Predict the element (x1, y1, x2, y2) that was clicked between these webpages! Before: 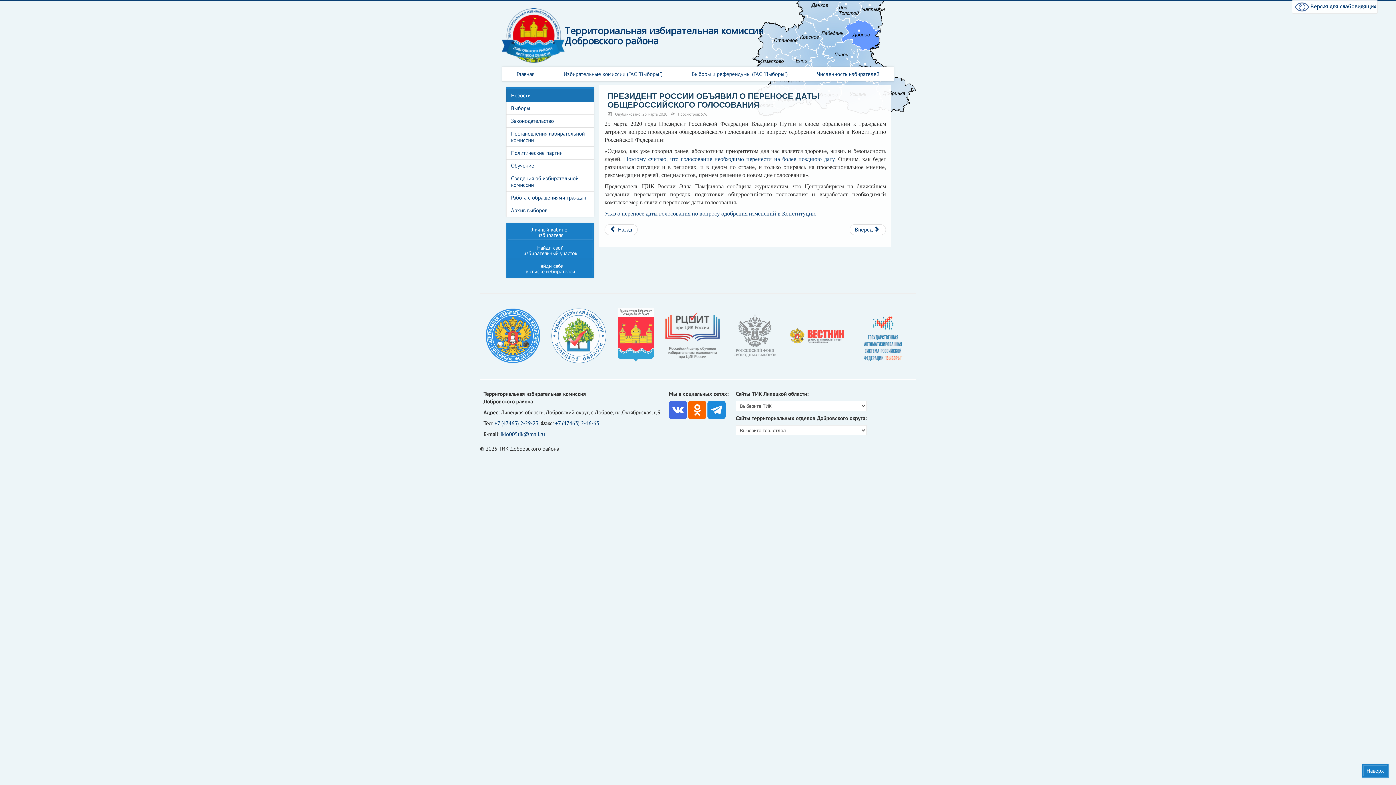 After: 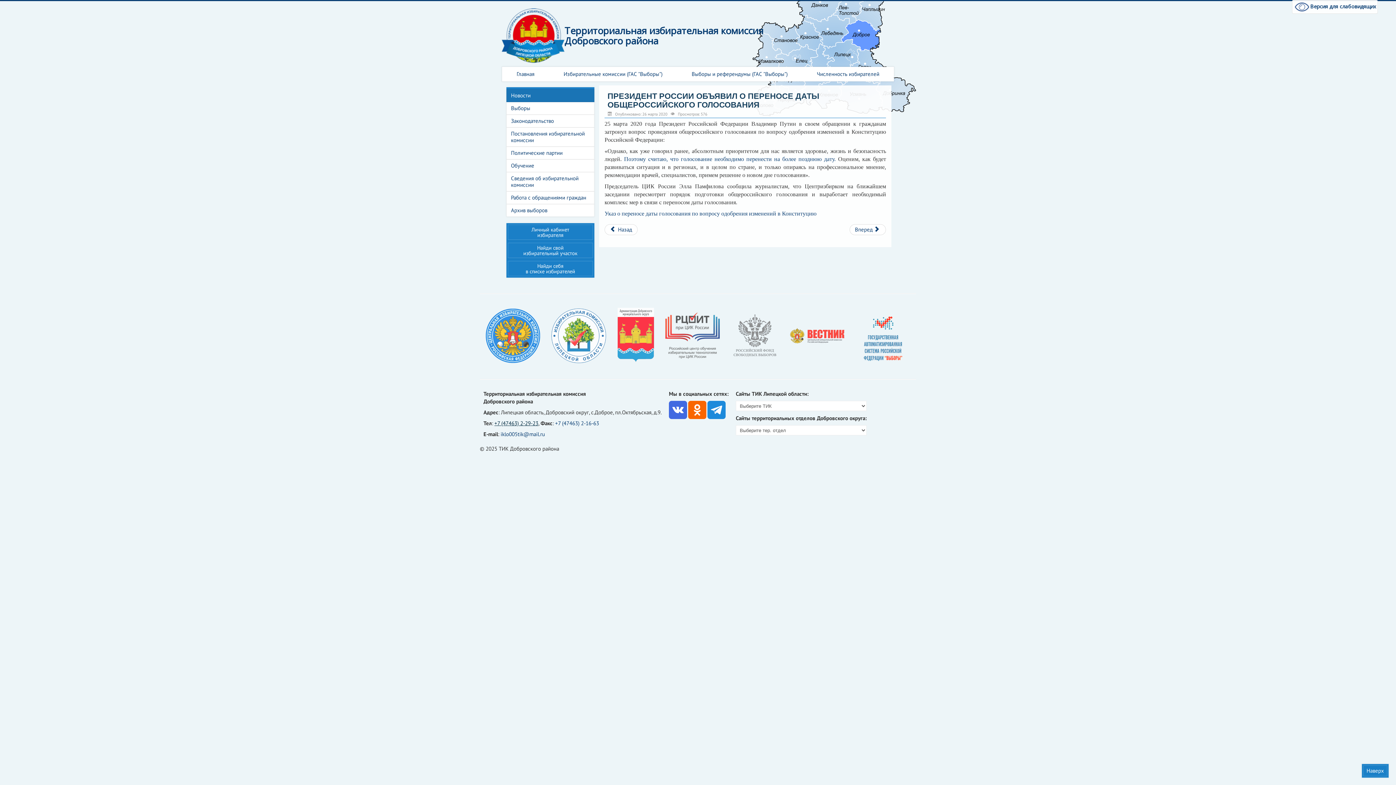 Action: label: +7 (47463) 2-29-23 bbox: (494, 420, 538, 427)